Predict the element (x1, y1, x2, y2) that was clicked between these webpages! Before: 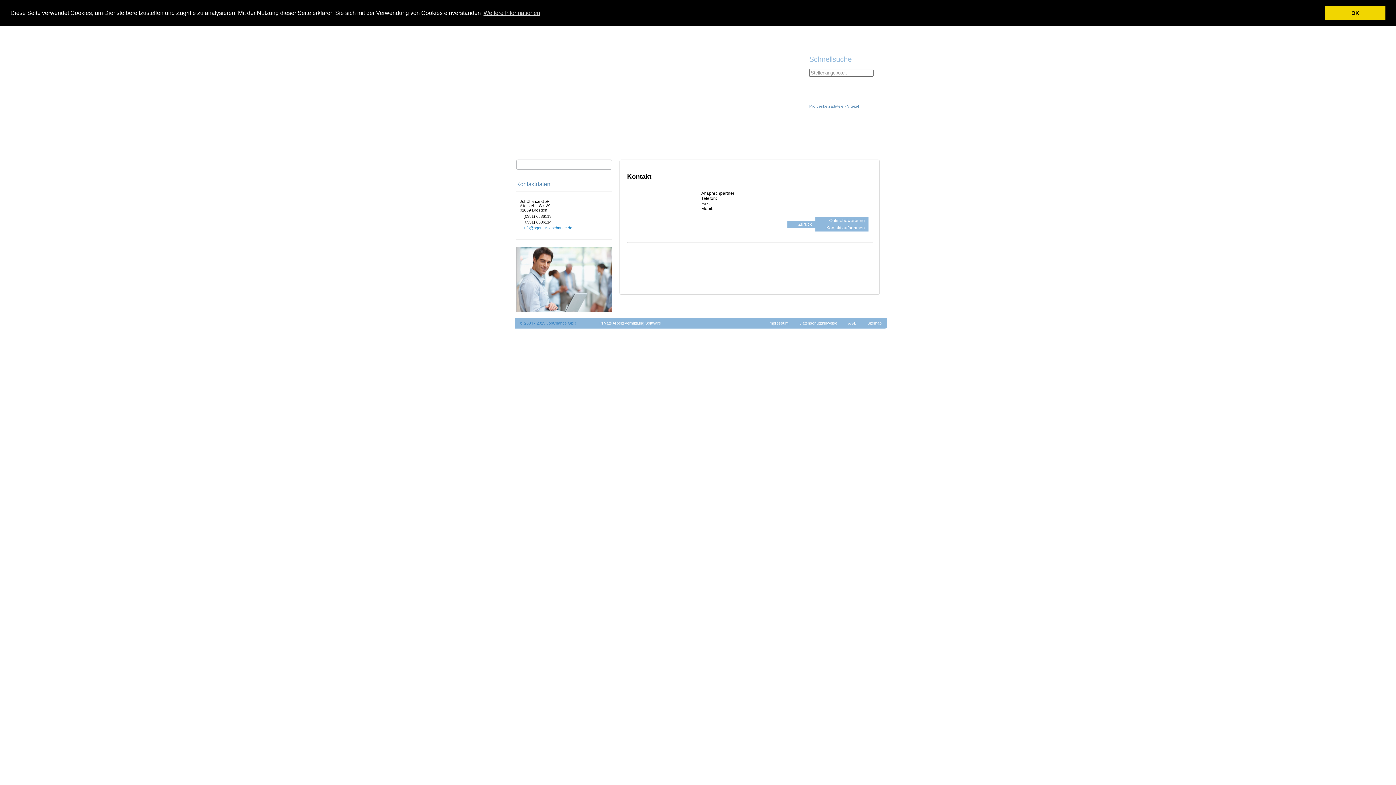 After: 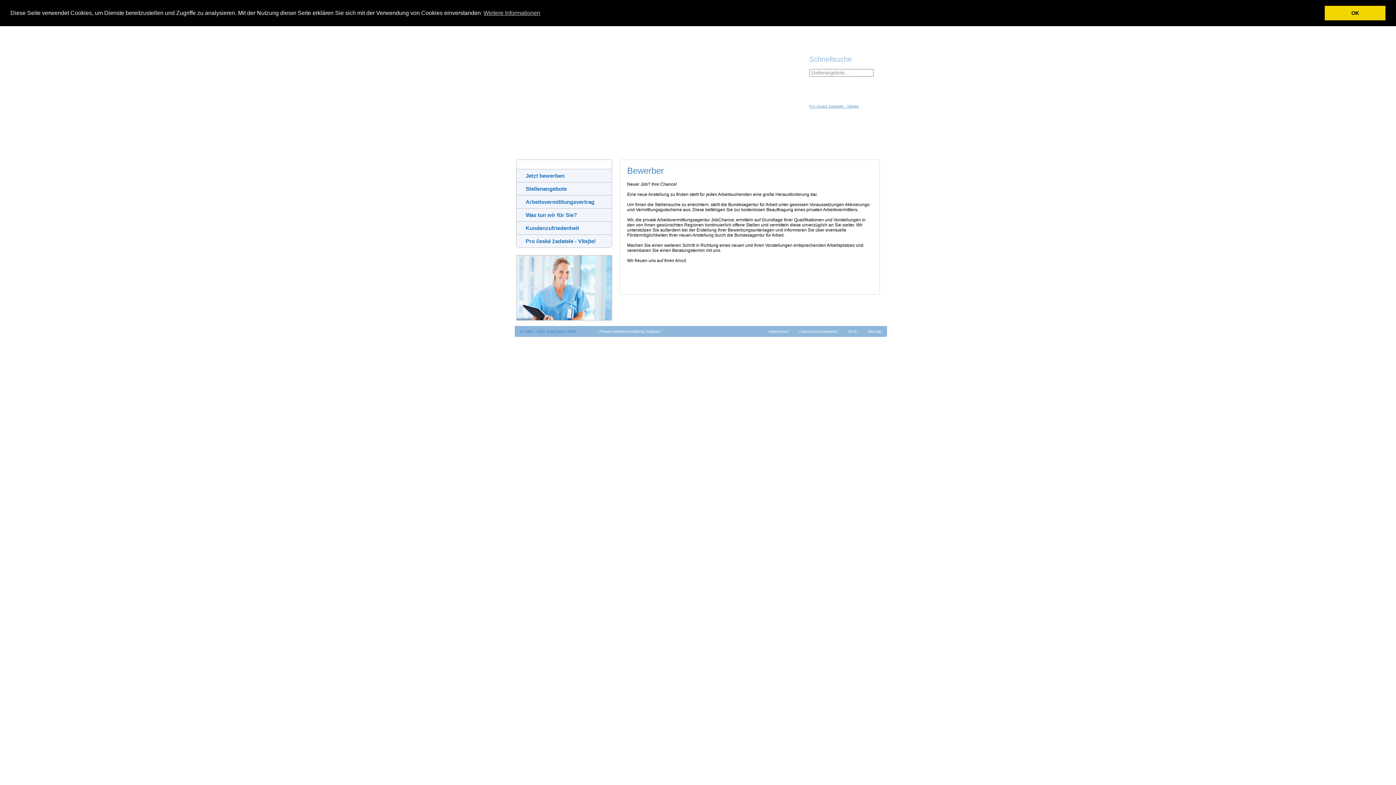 Action: label: Bewerber bbox: (514, 134, 634, 155)